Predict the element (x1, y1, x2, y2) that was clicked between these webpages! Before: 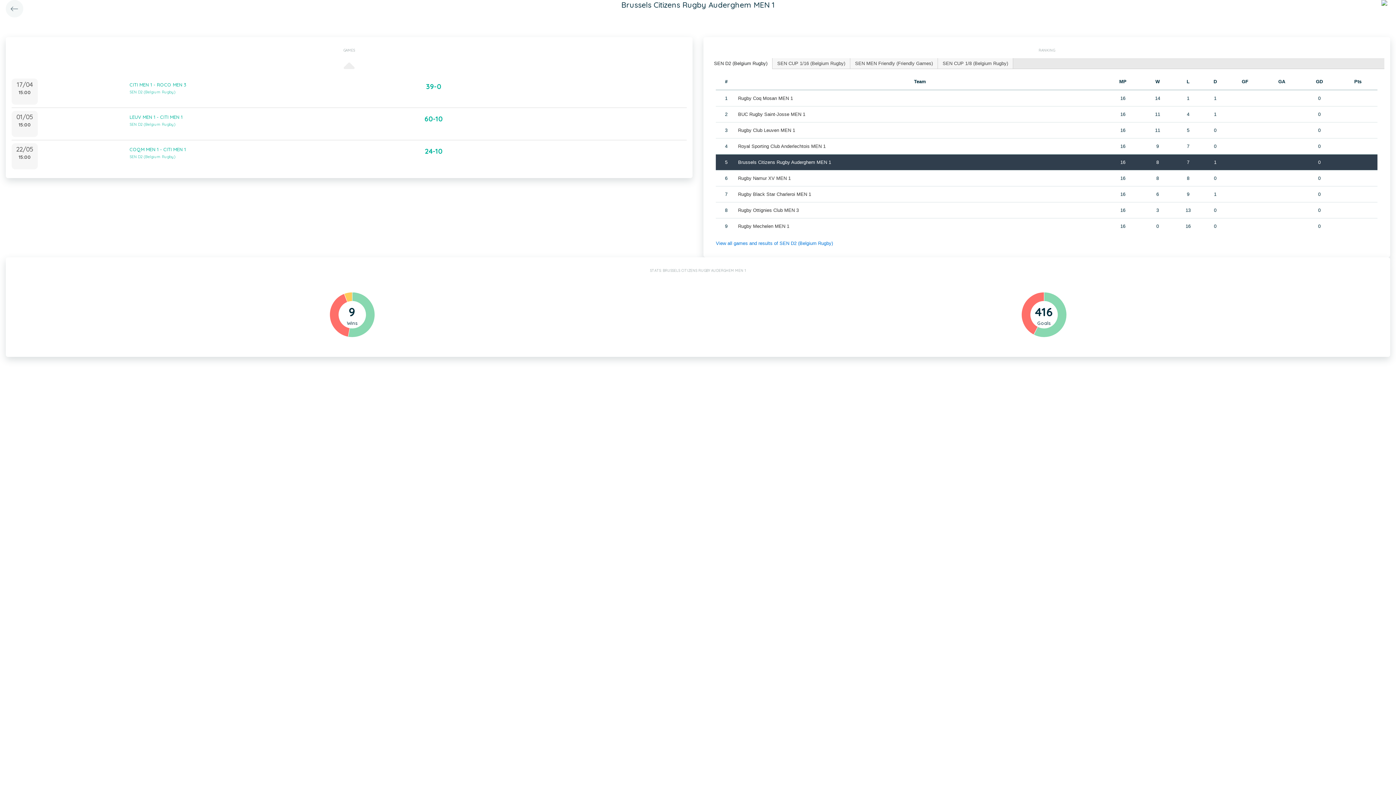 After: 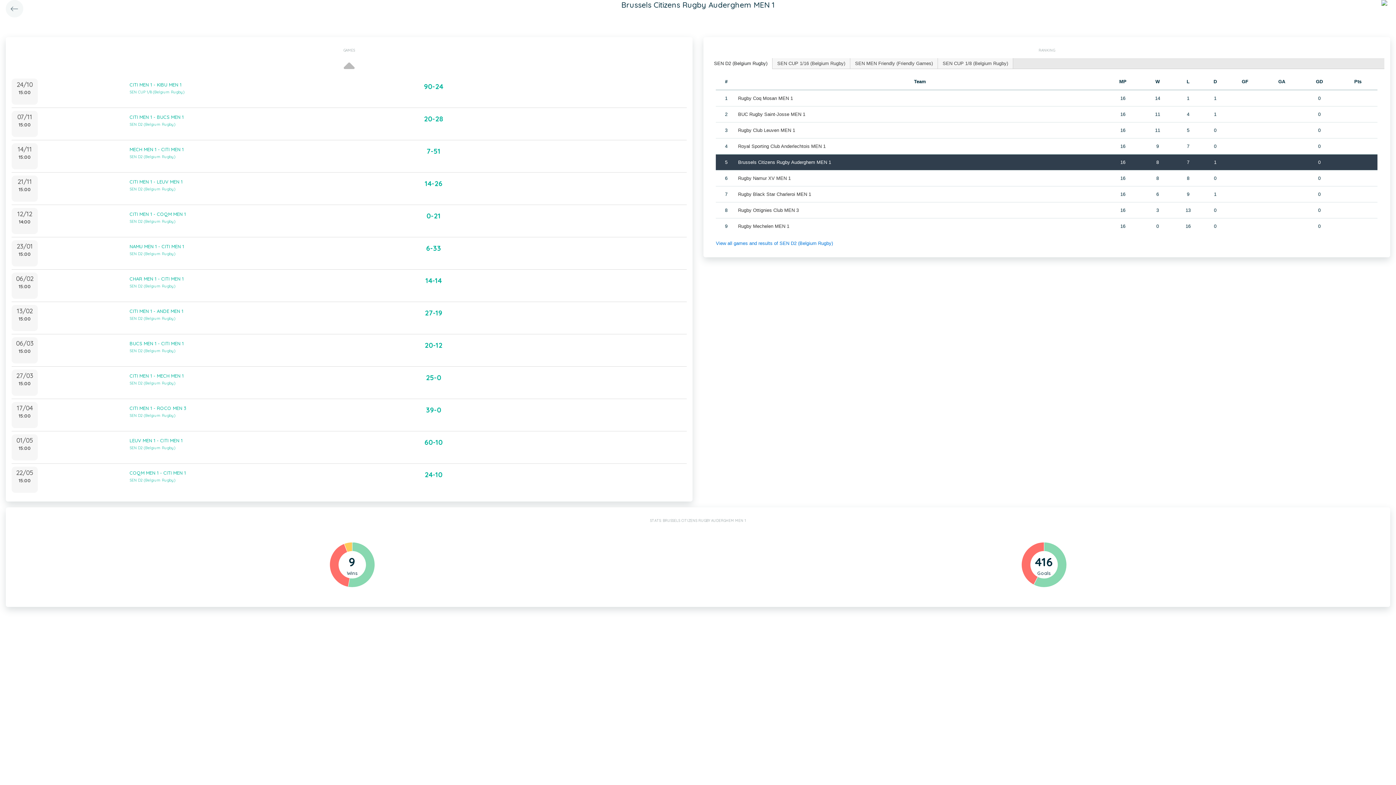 Action: bbox: (343, 56, 354, 77)